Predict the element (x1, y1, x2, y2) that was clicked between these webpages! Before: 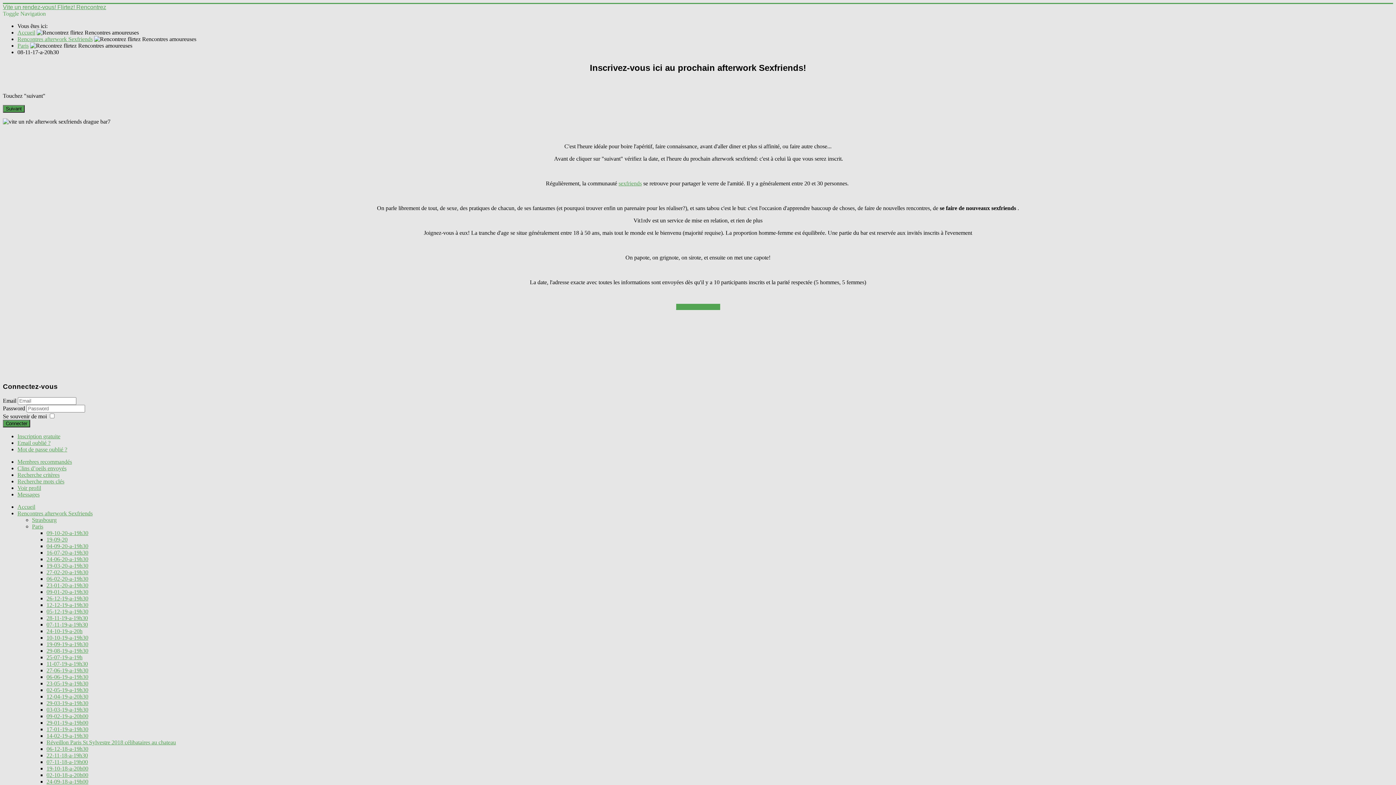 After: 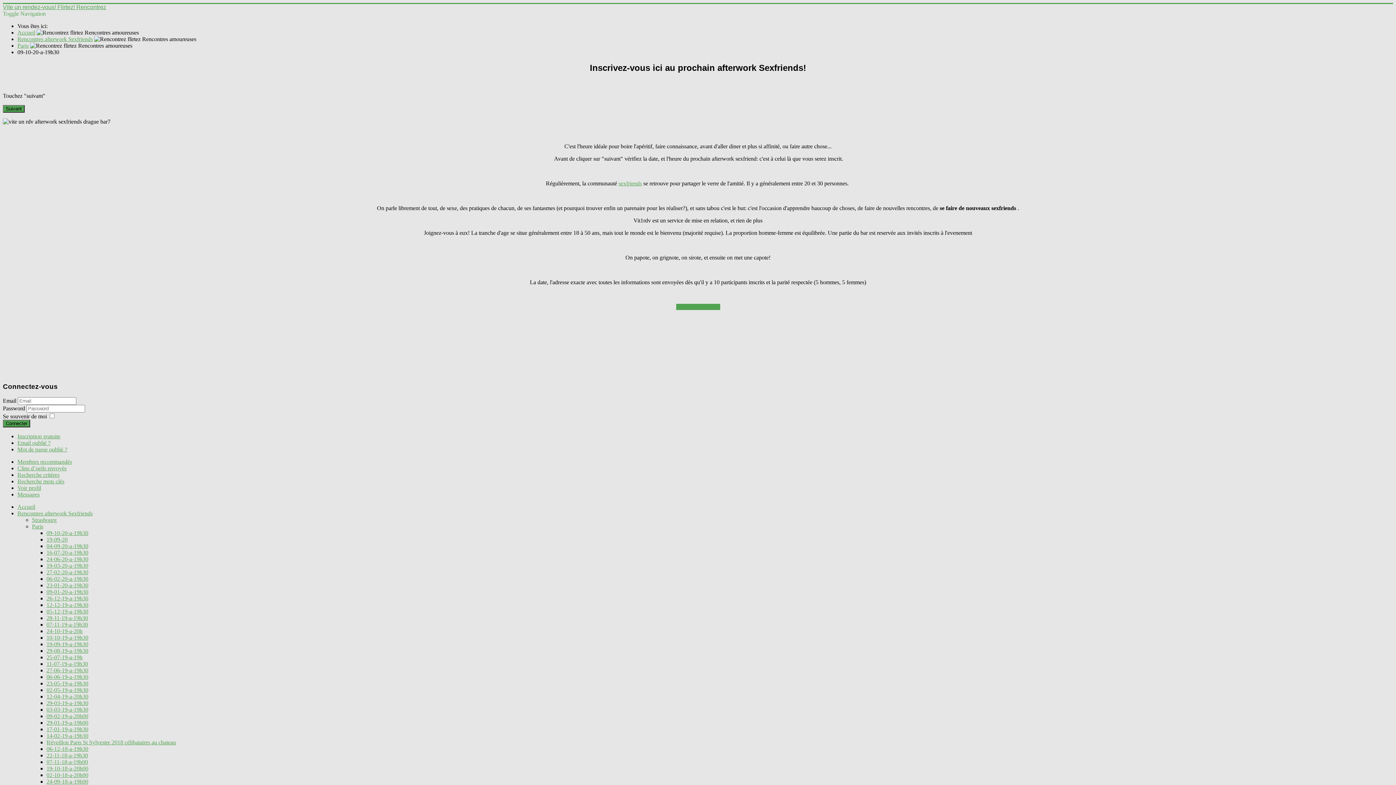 Action: bbox: (46, 530, 88, 536) label: 09-10-20-a-19h30